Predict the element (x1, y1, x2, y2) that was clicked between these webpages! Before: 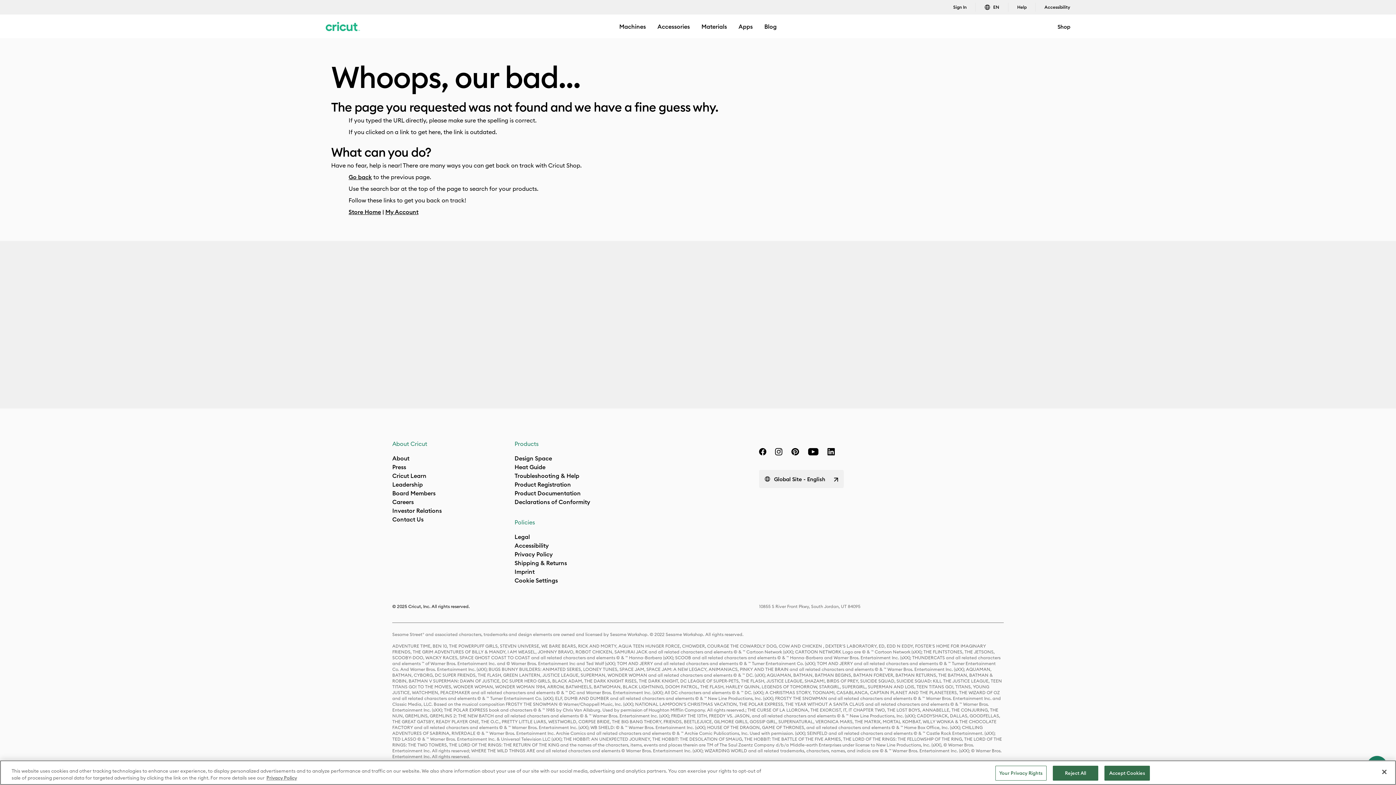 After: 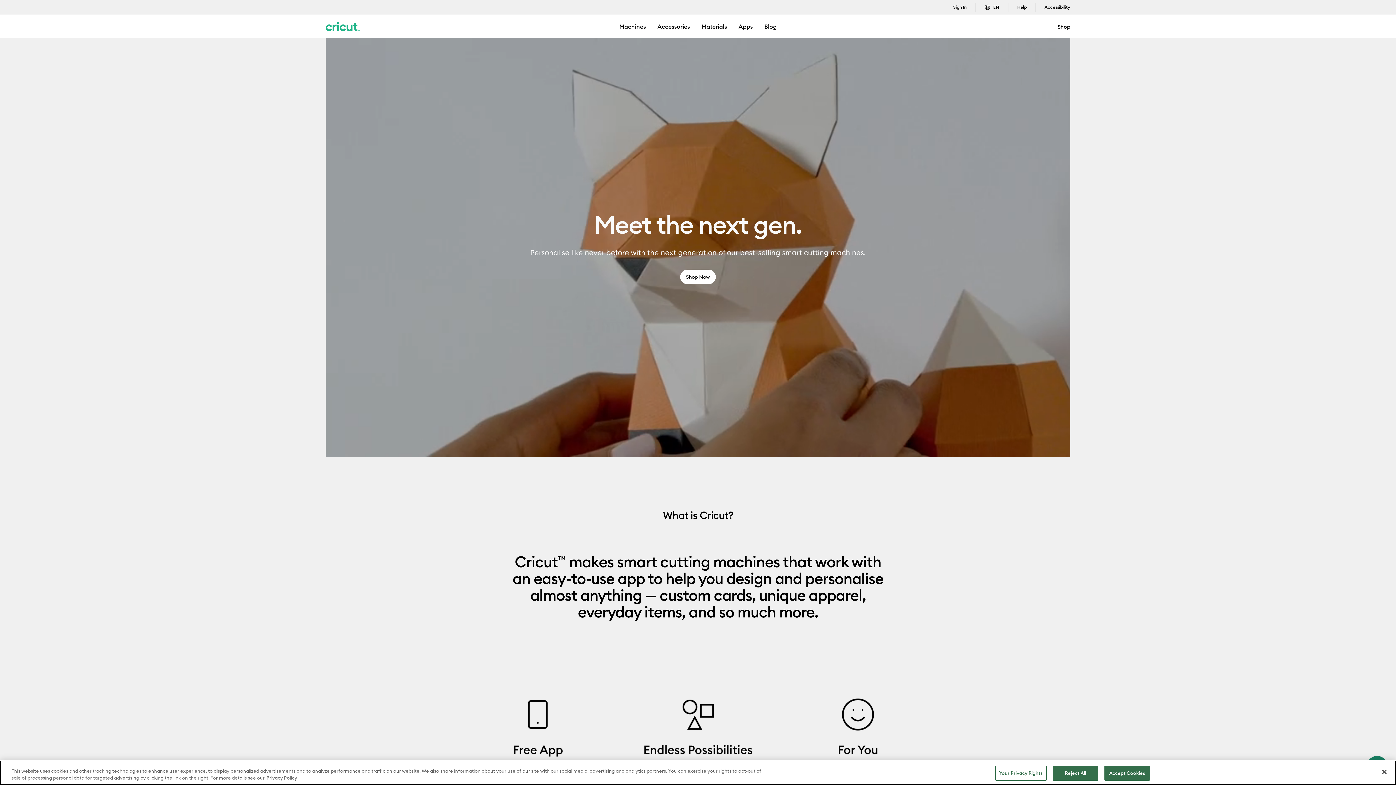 Action: label: Store Home bbox: (348, 208, 381, 215)